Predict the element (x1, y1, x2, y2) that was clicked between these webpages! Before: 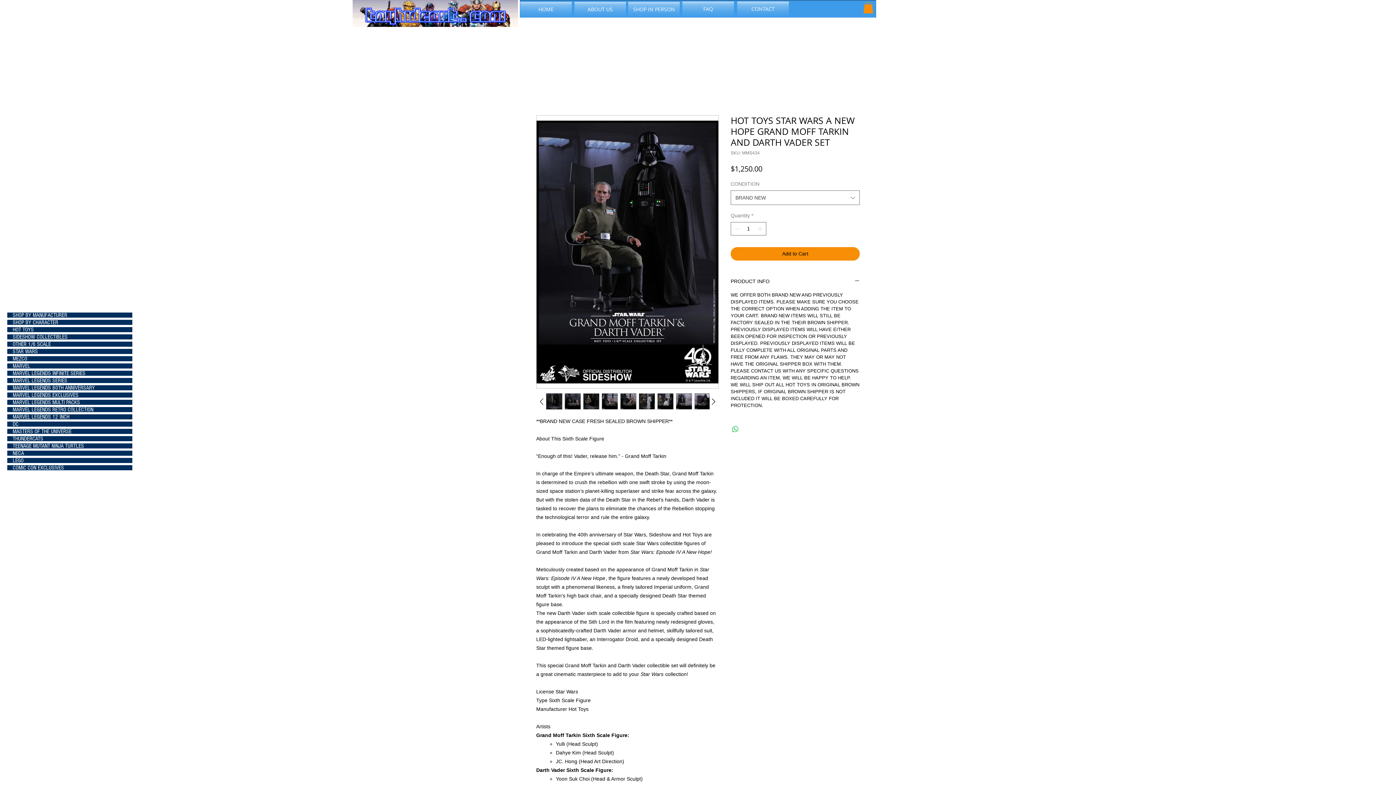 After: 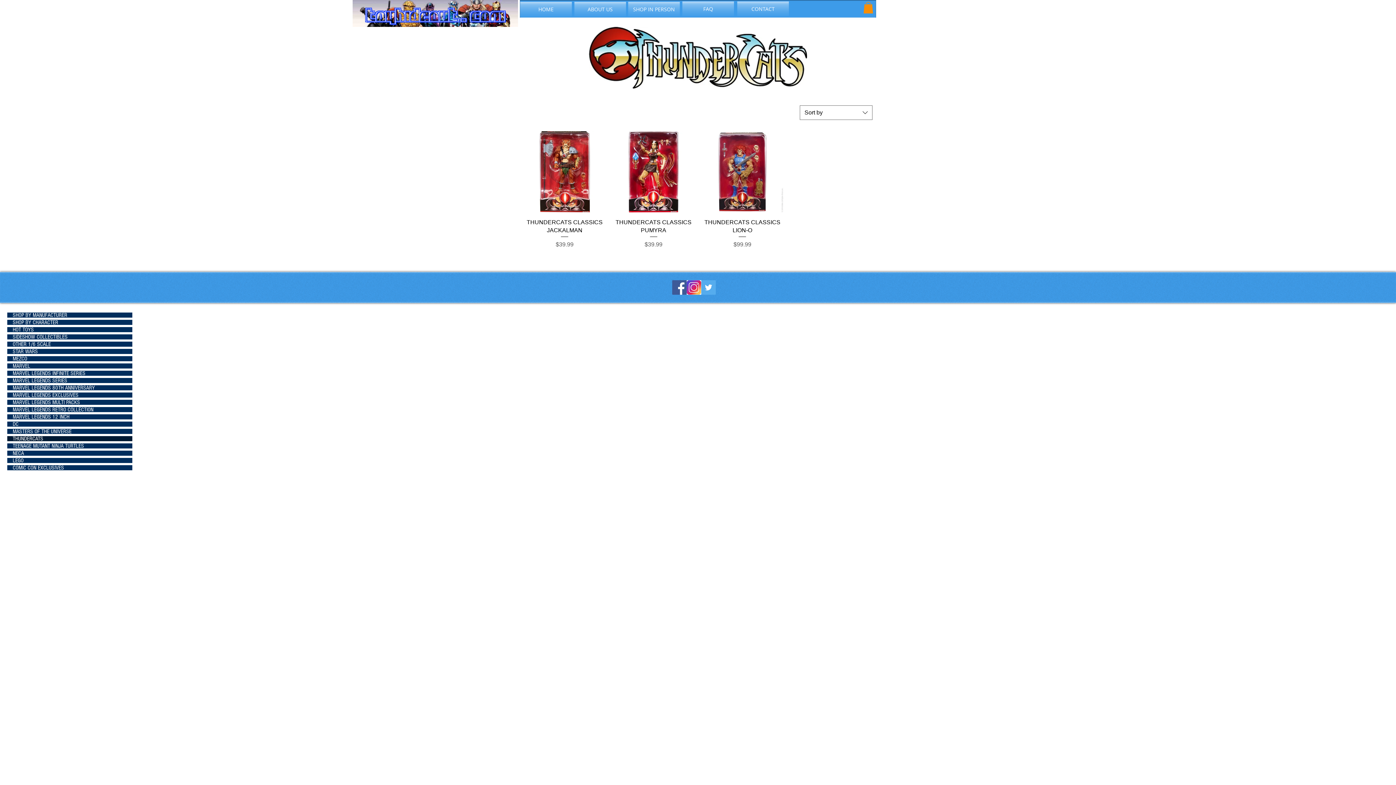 Action: bbox: (7, 436, 132, 441) label: THUNDERCATS